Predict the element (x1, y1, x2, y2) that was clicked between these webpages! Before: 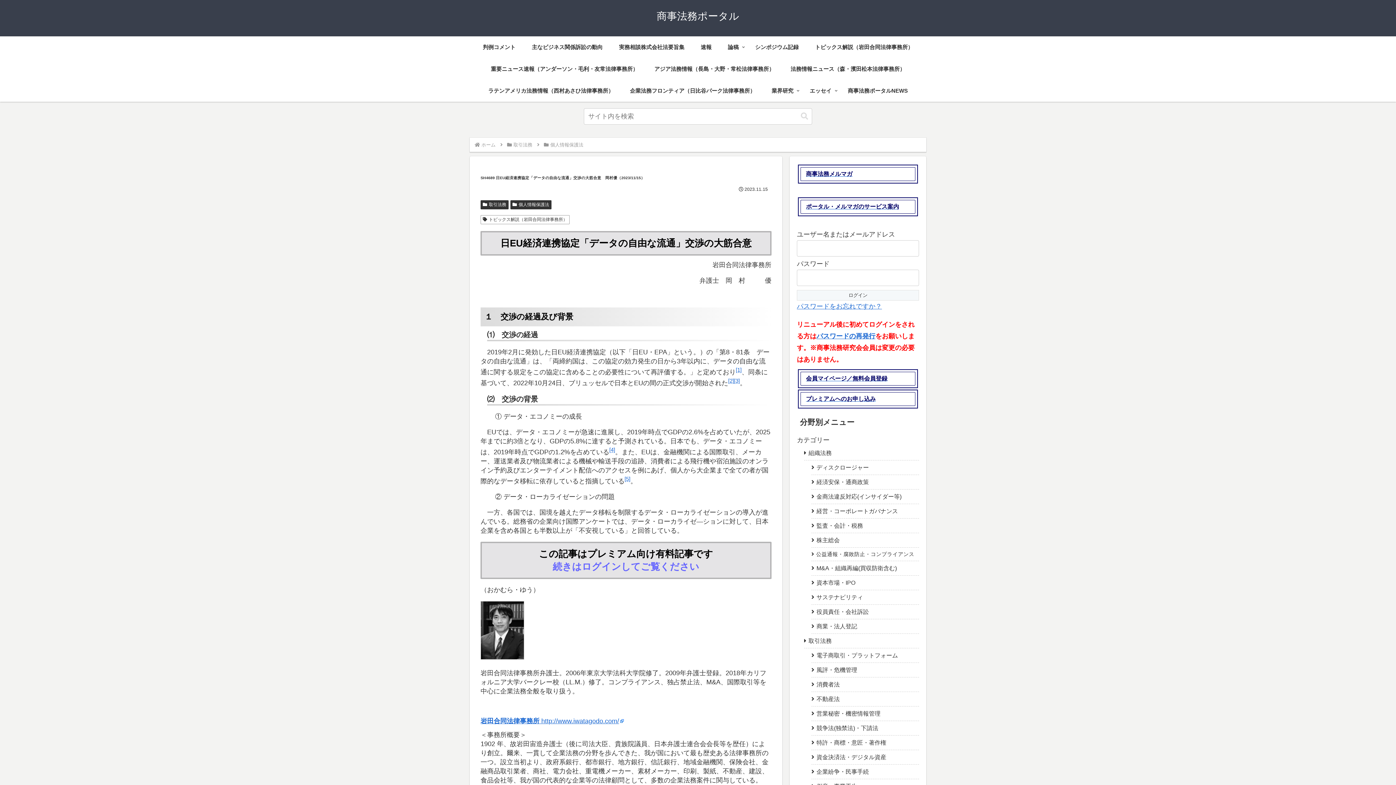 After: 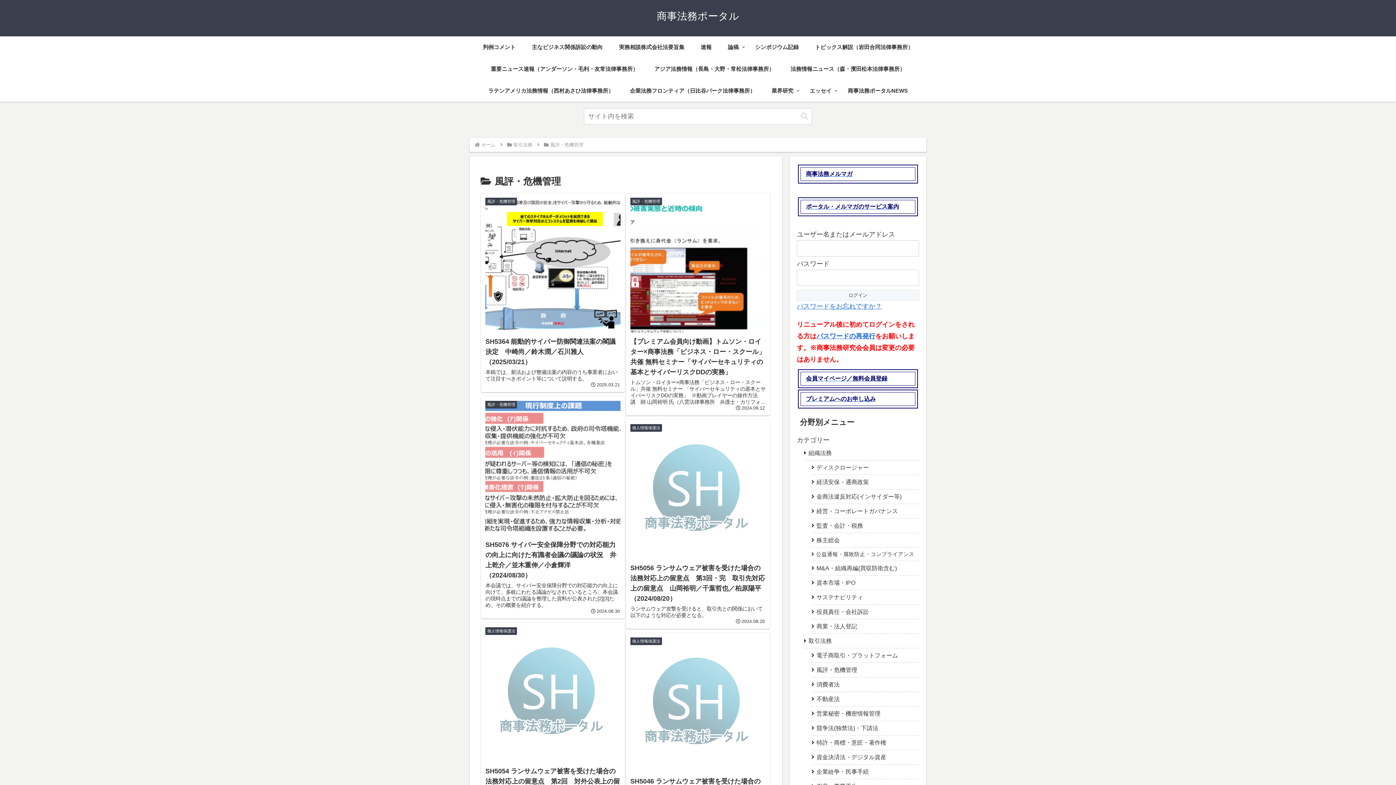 Action: bbox: (811, 663, 919, 677) label: 風評・危機管理